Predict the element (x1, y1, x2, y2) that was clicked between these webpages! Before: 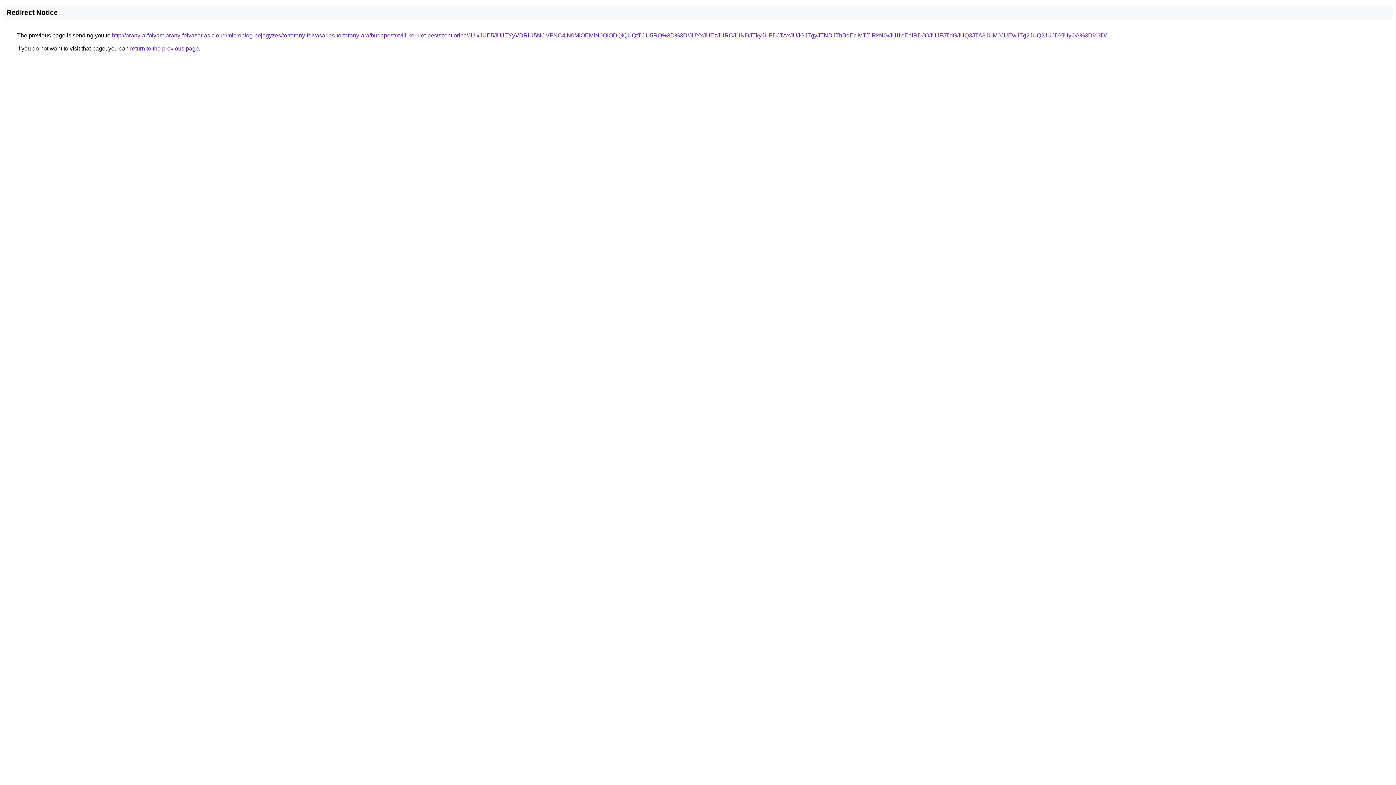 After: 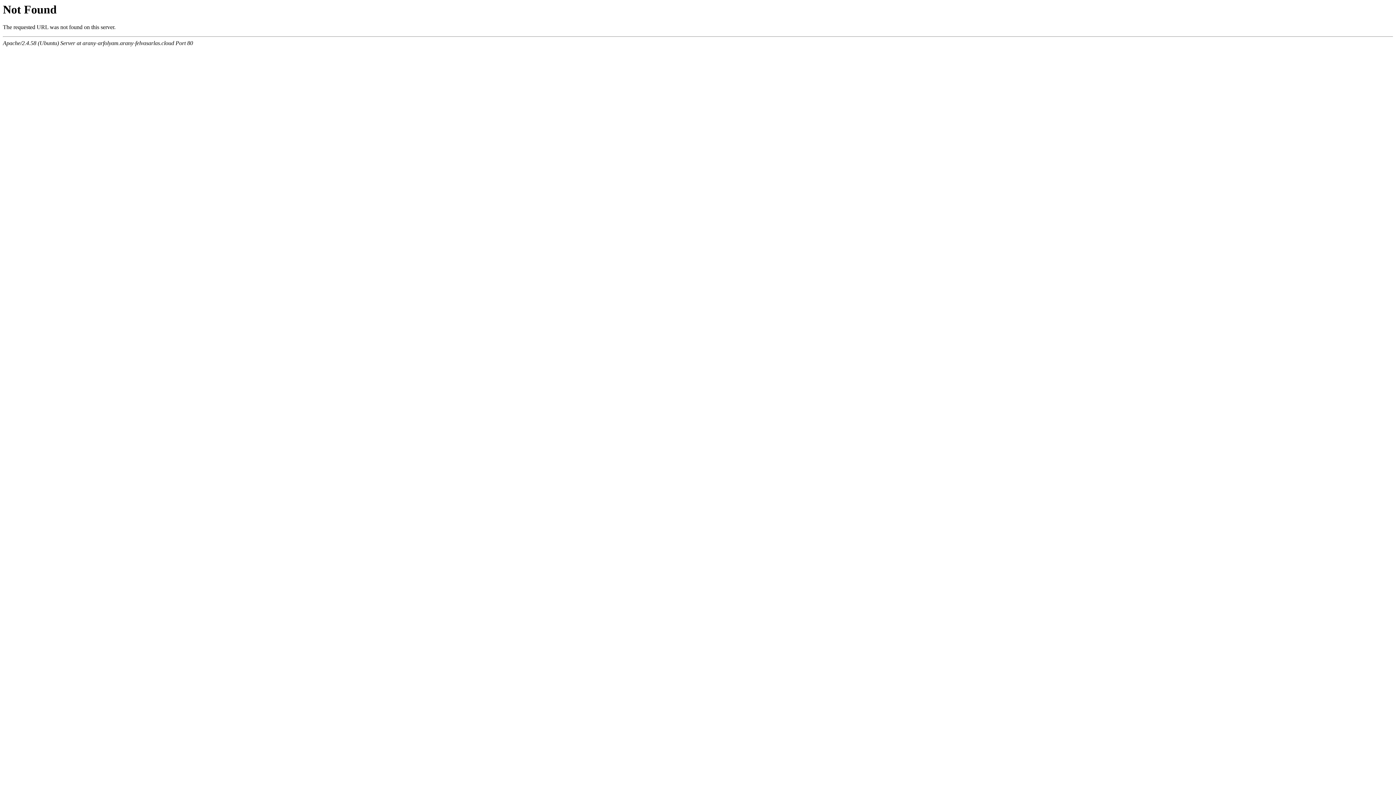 Action: label: http://arany-arfolyam.arany-felvasarlas.cloud/microblog-bejegyzes/tortarany-felvasarlas-tortarany-ara/budapest/xviii-kerulet-pestszentlorinc/JUIxJUE5JUJEYyVDRiU5NCVFNC4lN0MlOEMlN0QlODQlQUQtTCU5RQ%3D%3D/JUYxJUEzJURCJUNDJTkyJUFDJTAxJUJGJTgyJTNDJThBdEclMTElRkNG/JUI1eEolRDJOJUJFJTdGJUQ3JTA3JUM0JUEwJTg2JUQ2JUJDYiUyOA%3D%3D/ bbox: (112, 32, 1106, 38)